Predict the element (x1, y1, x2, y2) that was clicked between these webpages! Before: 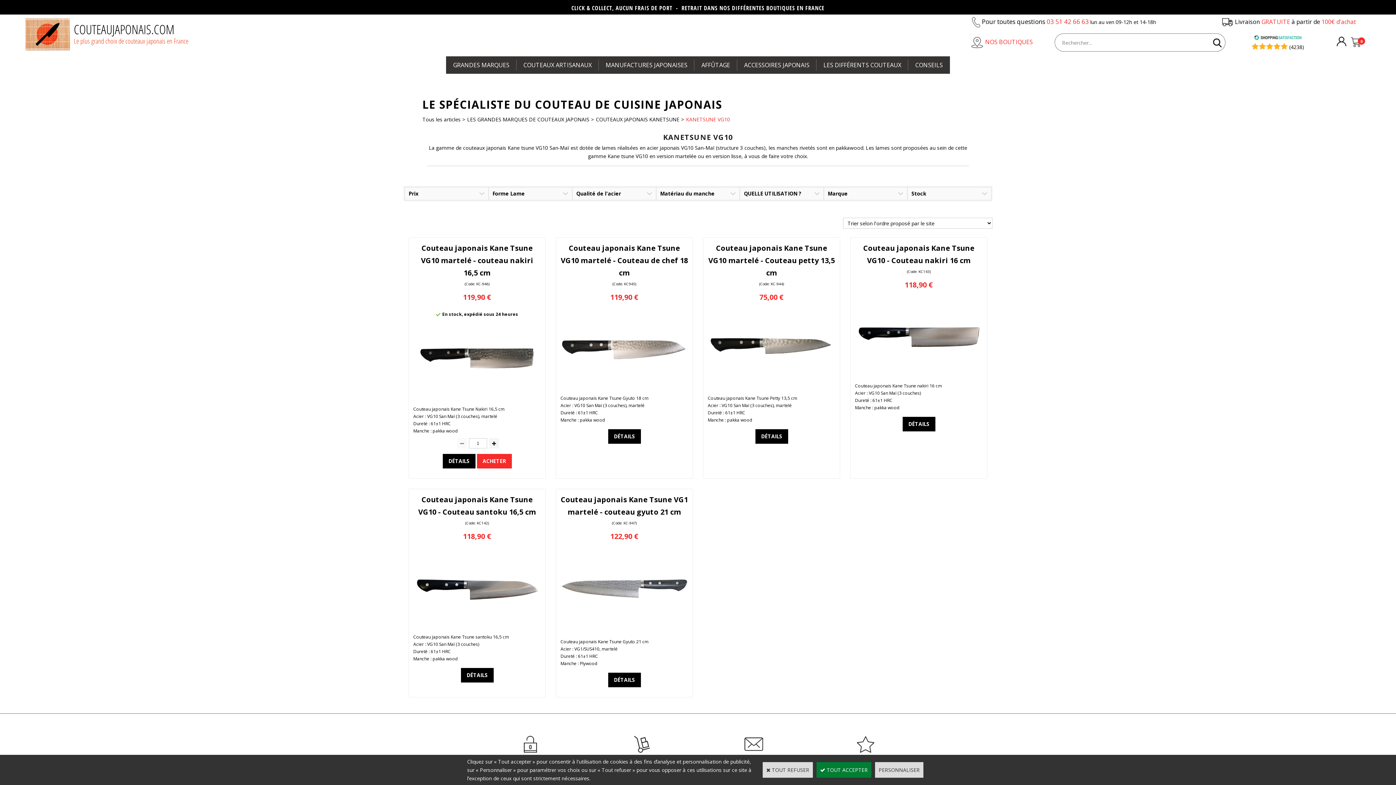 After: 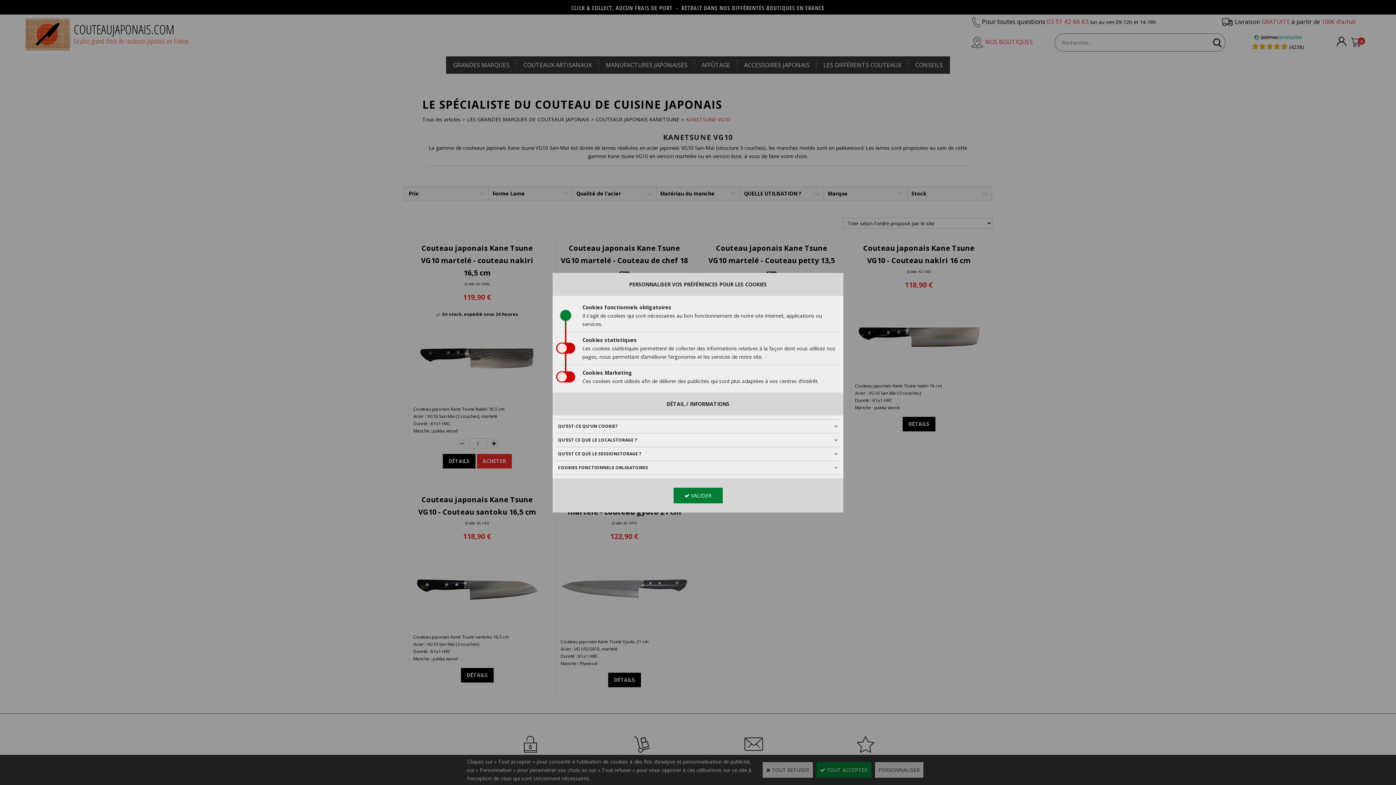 Action: bbox: (875, 762, 923, 778) label: PERSONNALISER